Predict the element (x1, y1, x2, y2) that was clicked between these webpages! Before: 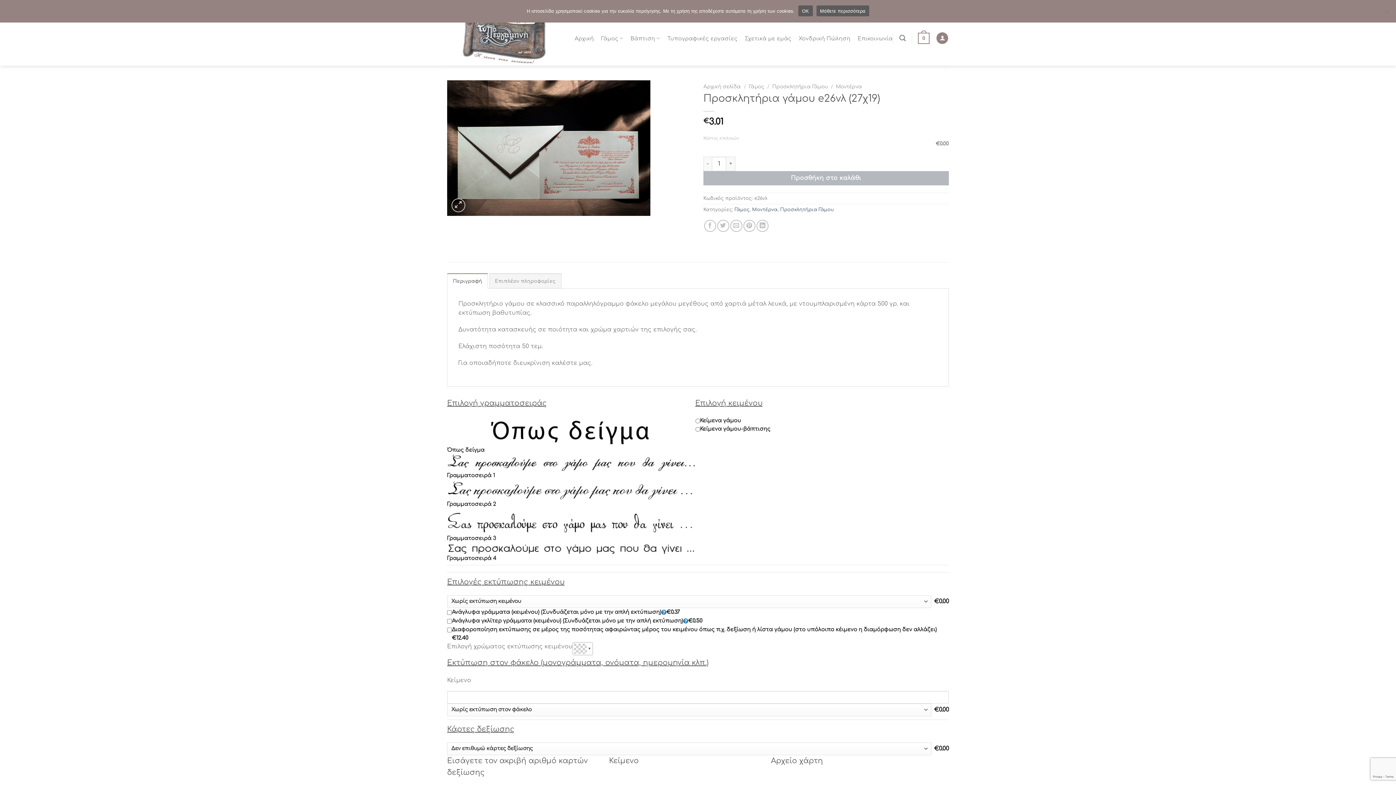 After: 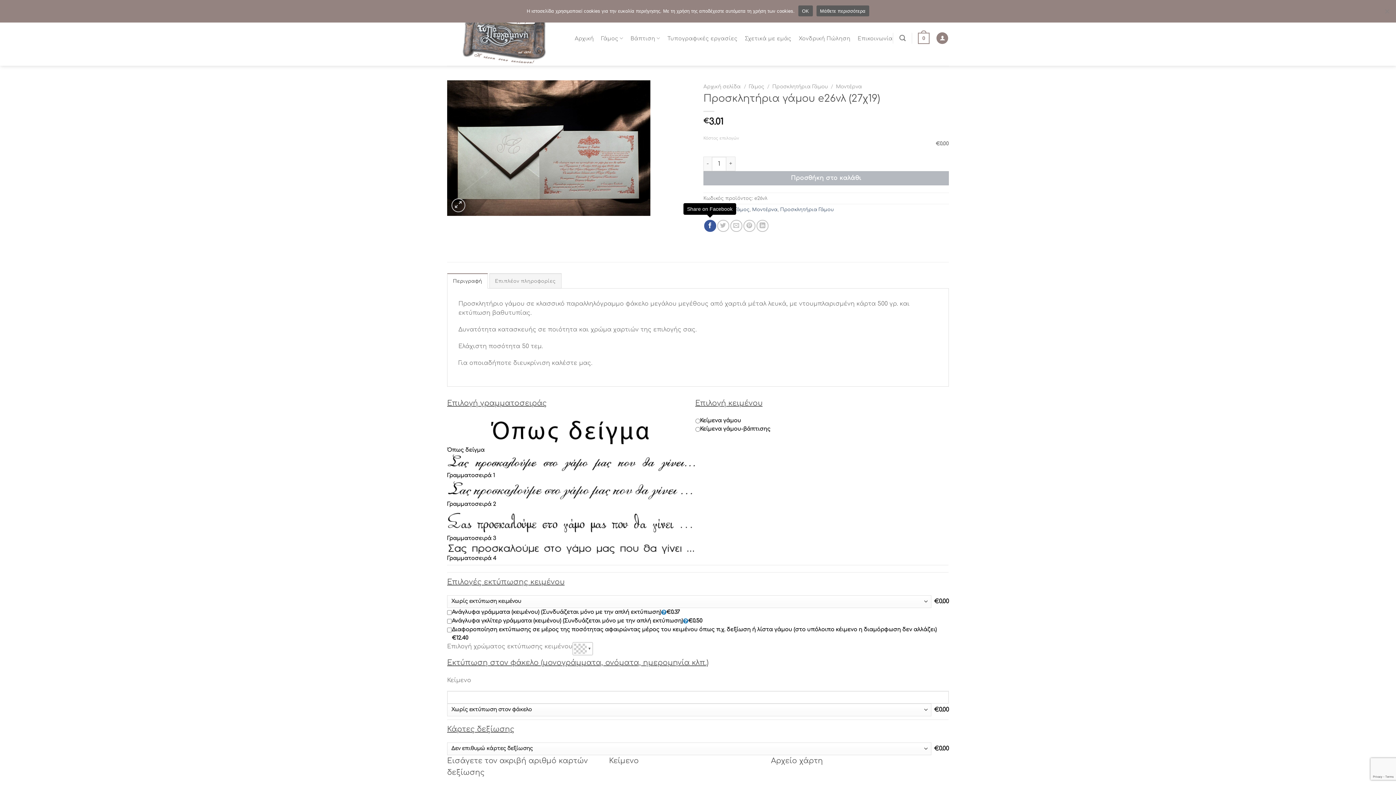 Action: bbox: (704, 220, 716, 232) label: Share on Facebook